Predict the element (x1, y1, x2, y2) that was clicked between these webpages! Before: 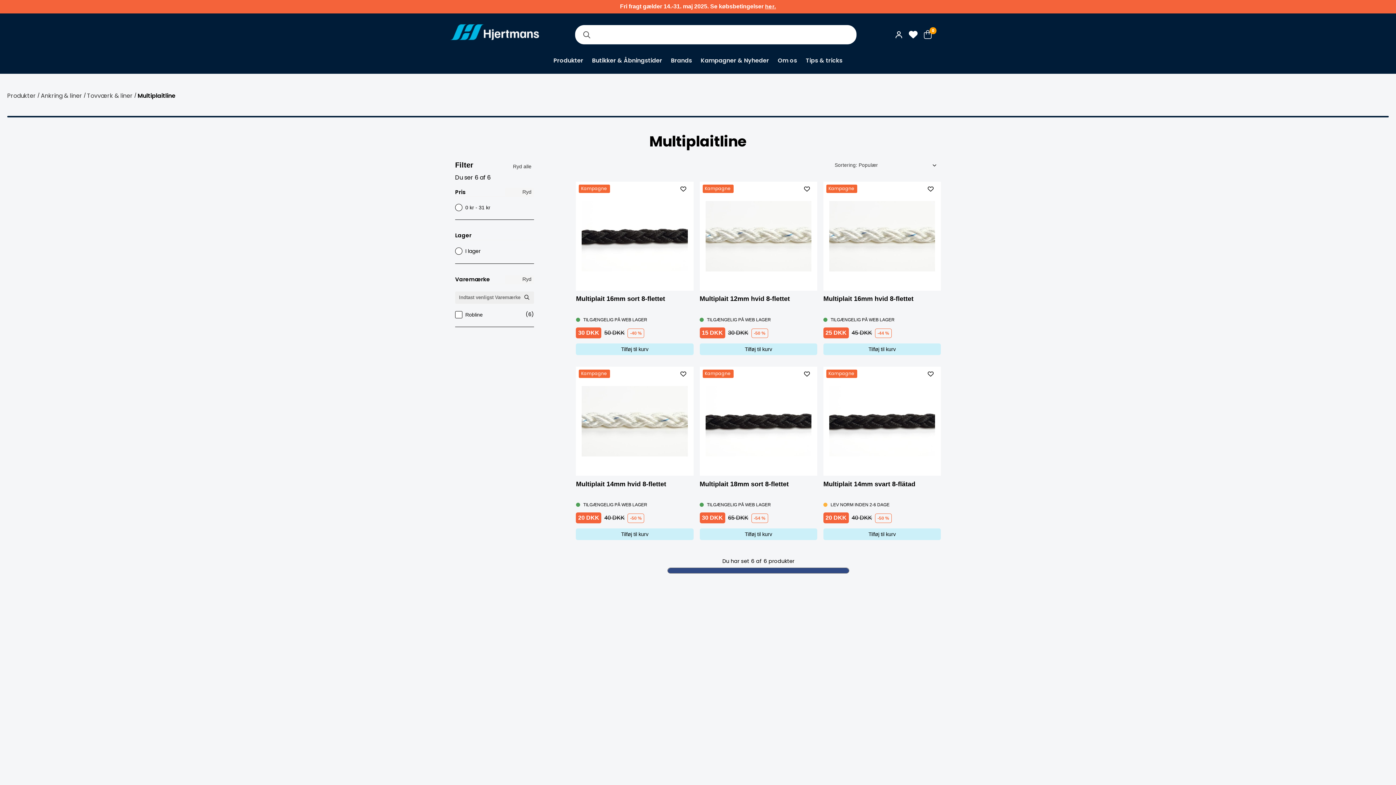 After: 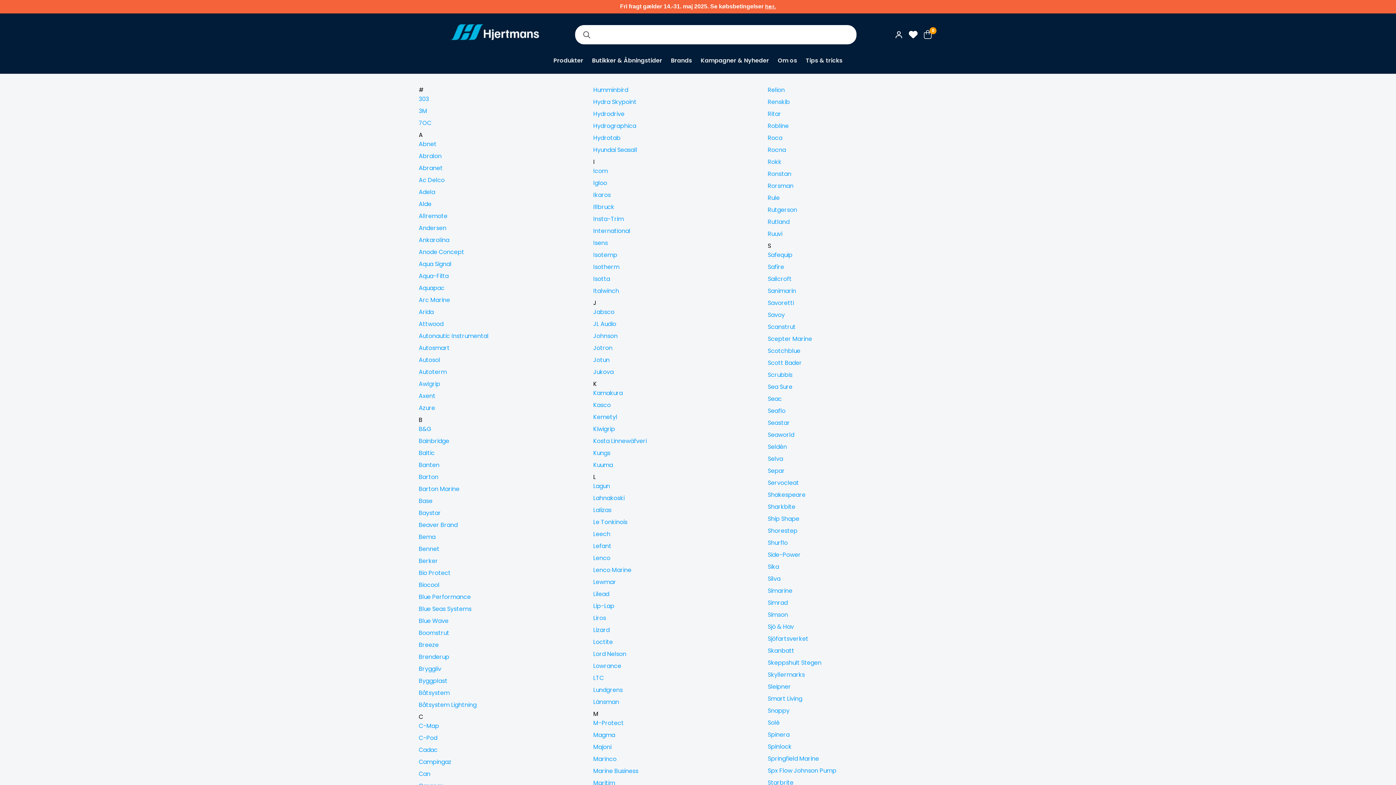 Action: label: Brands bbox: (671, 55, 692, 73)